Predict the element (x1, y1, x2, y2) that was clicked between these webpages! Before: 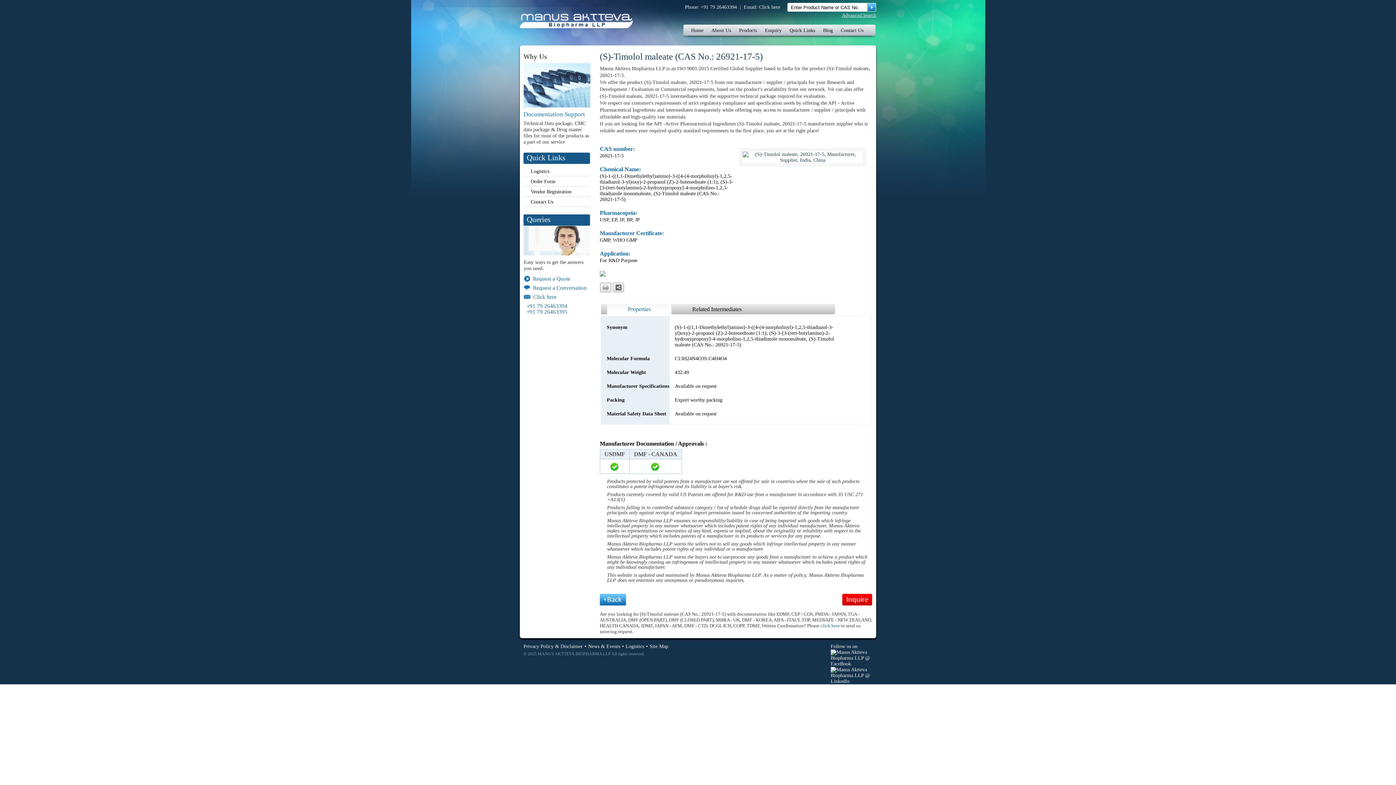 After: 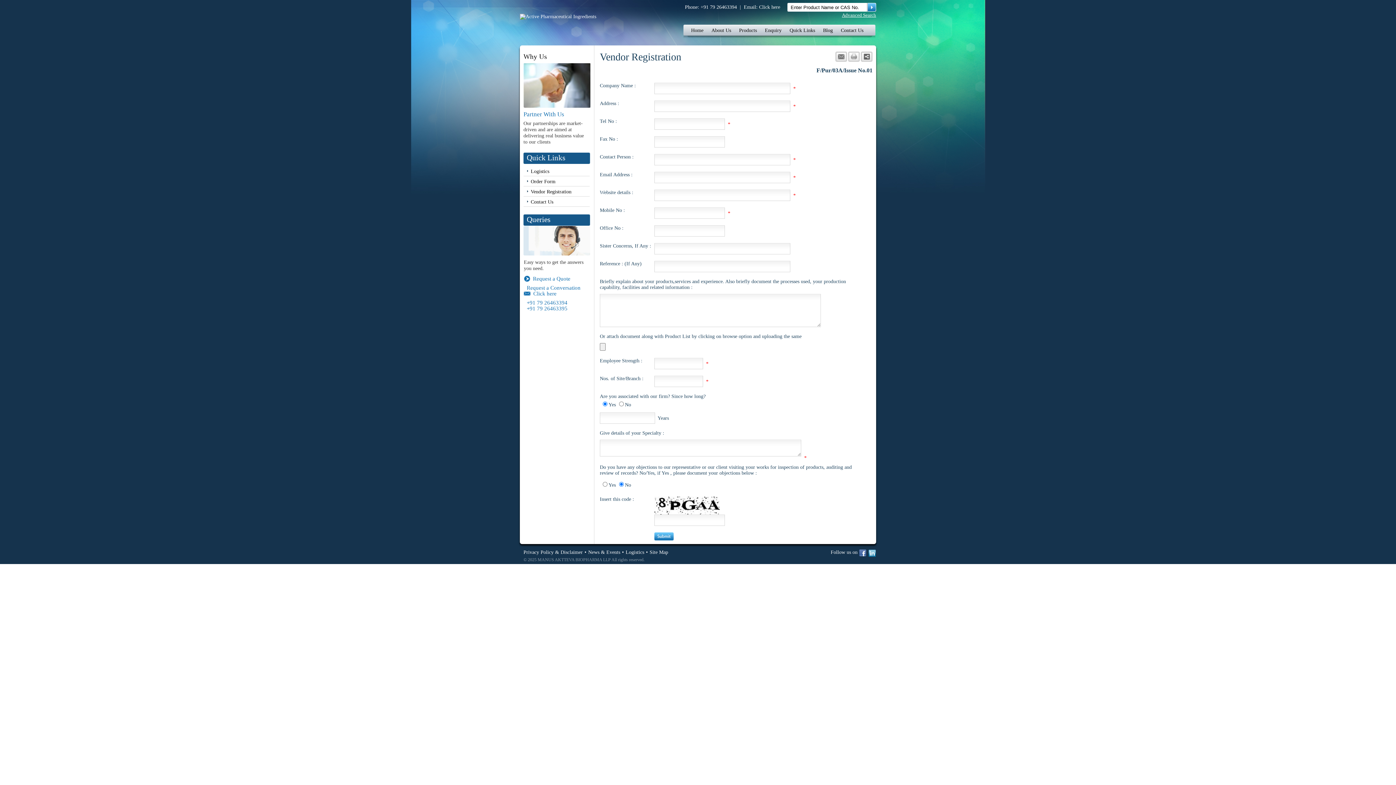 Action: label: Vendor Registration bbox: (530, 189, 571, 194)